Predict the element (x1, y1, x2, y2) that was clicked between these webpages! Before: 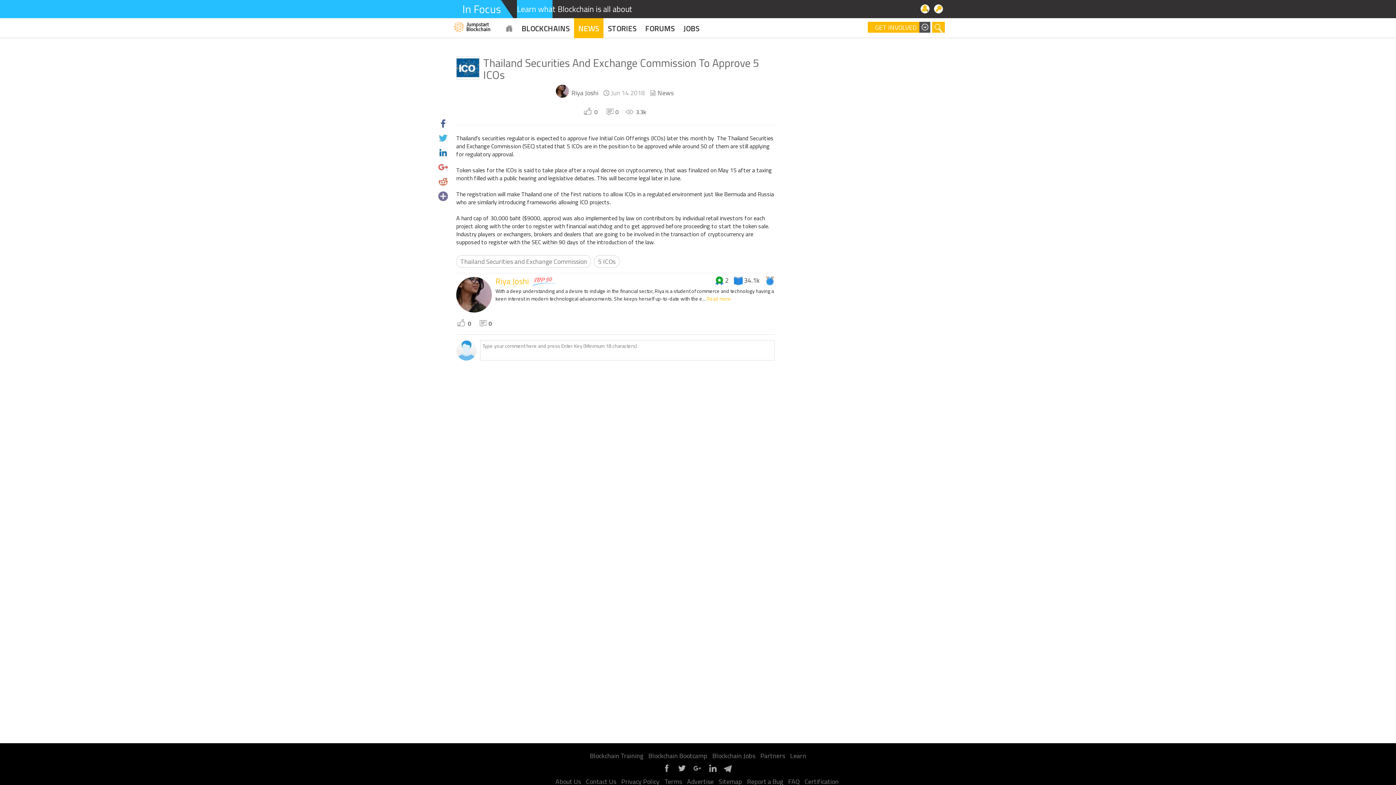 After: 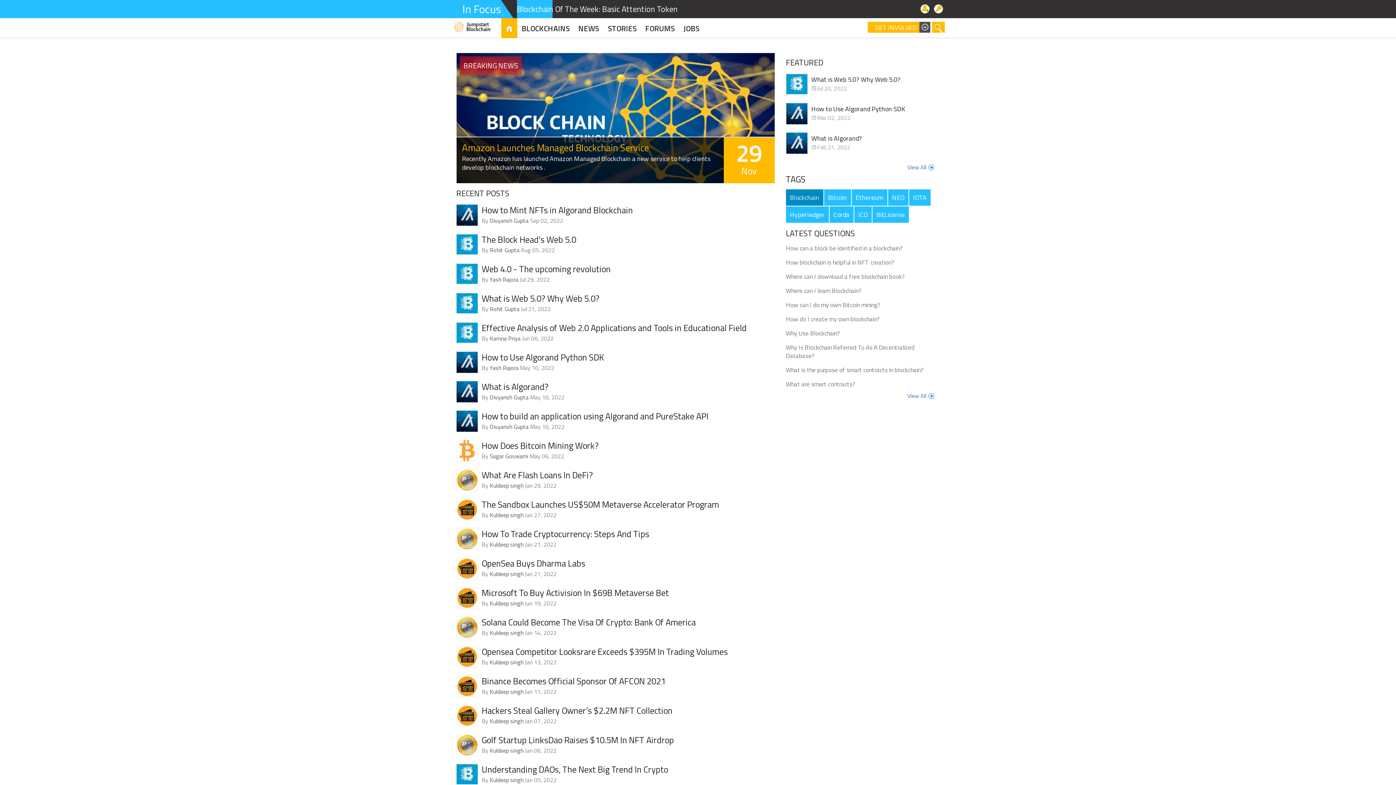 Action: bbox: (450, 18, 494, 33)